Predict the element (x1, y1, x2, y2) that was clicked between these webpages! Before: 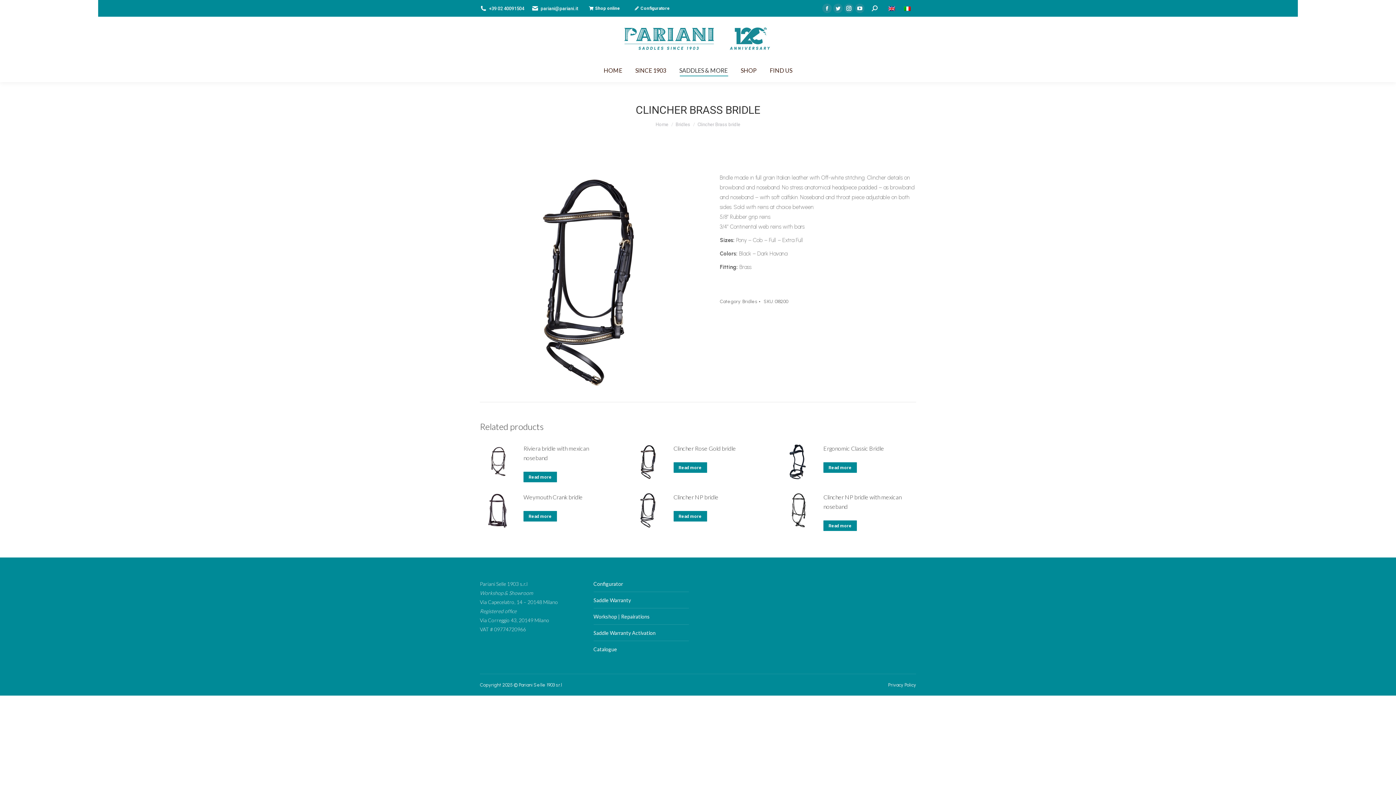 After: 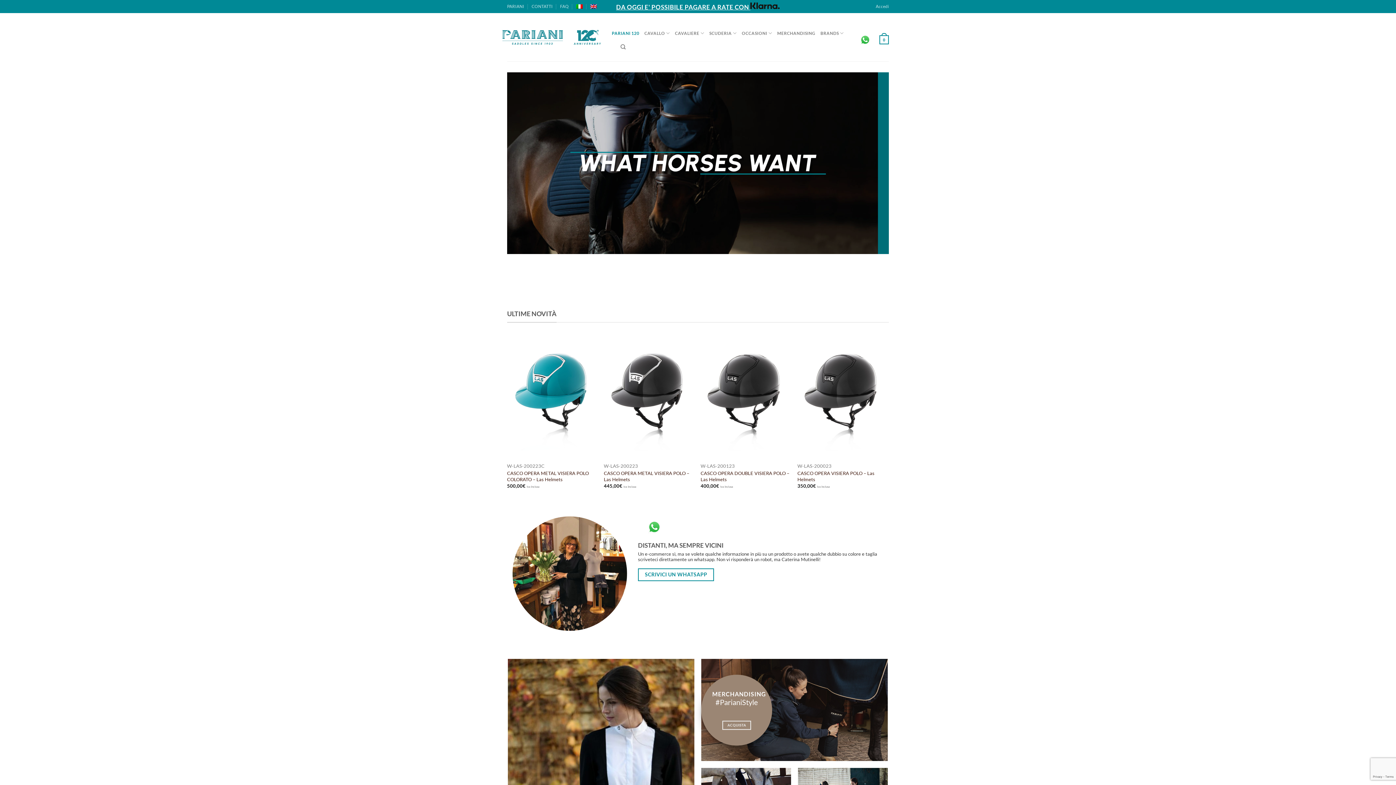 Action: label: SHOP bbox: (739, 65, 758, 75)